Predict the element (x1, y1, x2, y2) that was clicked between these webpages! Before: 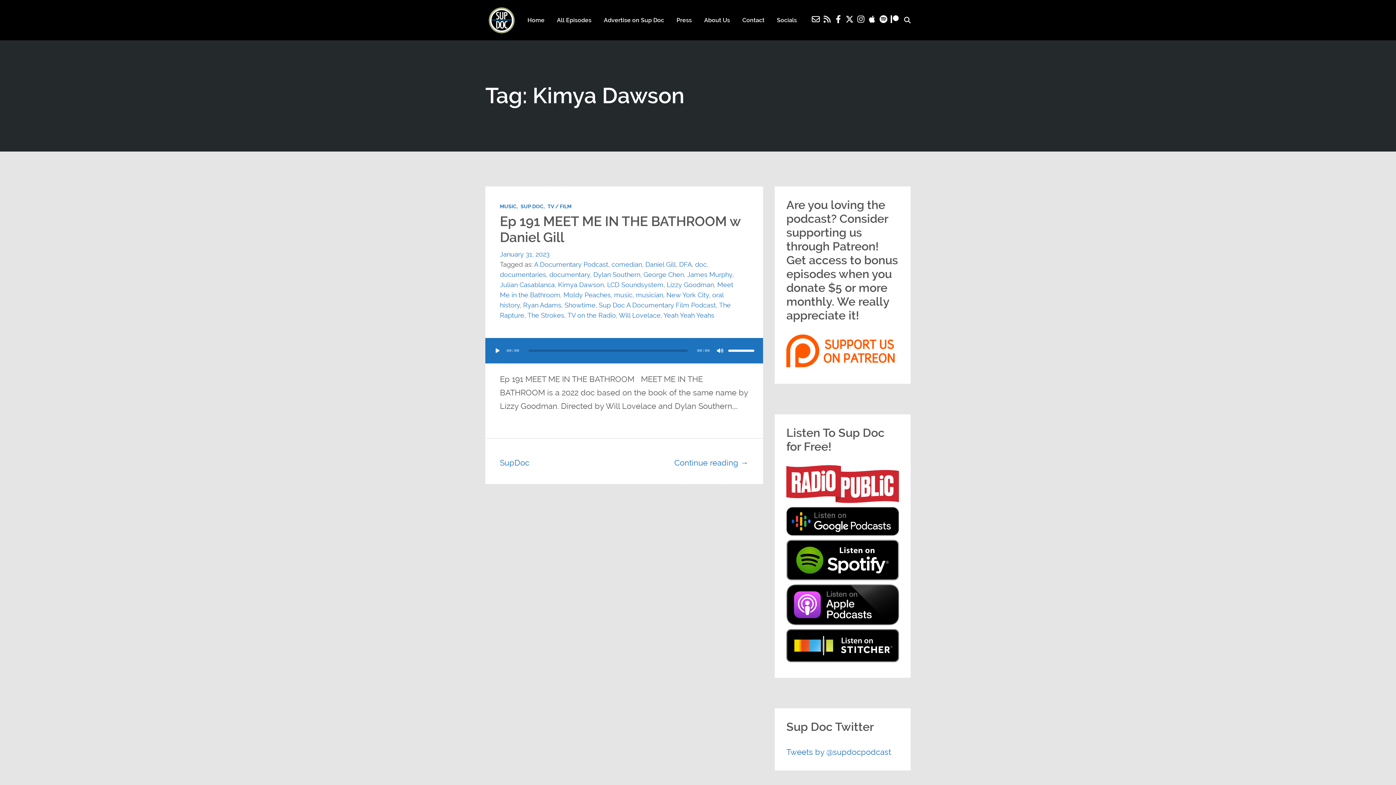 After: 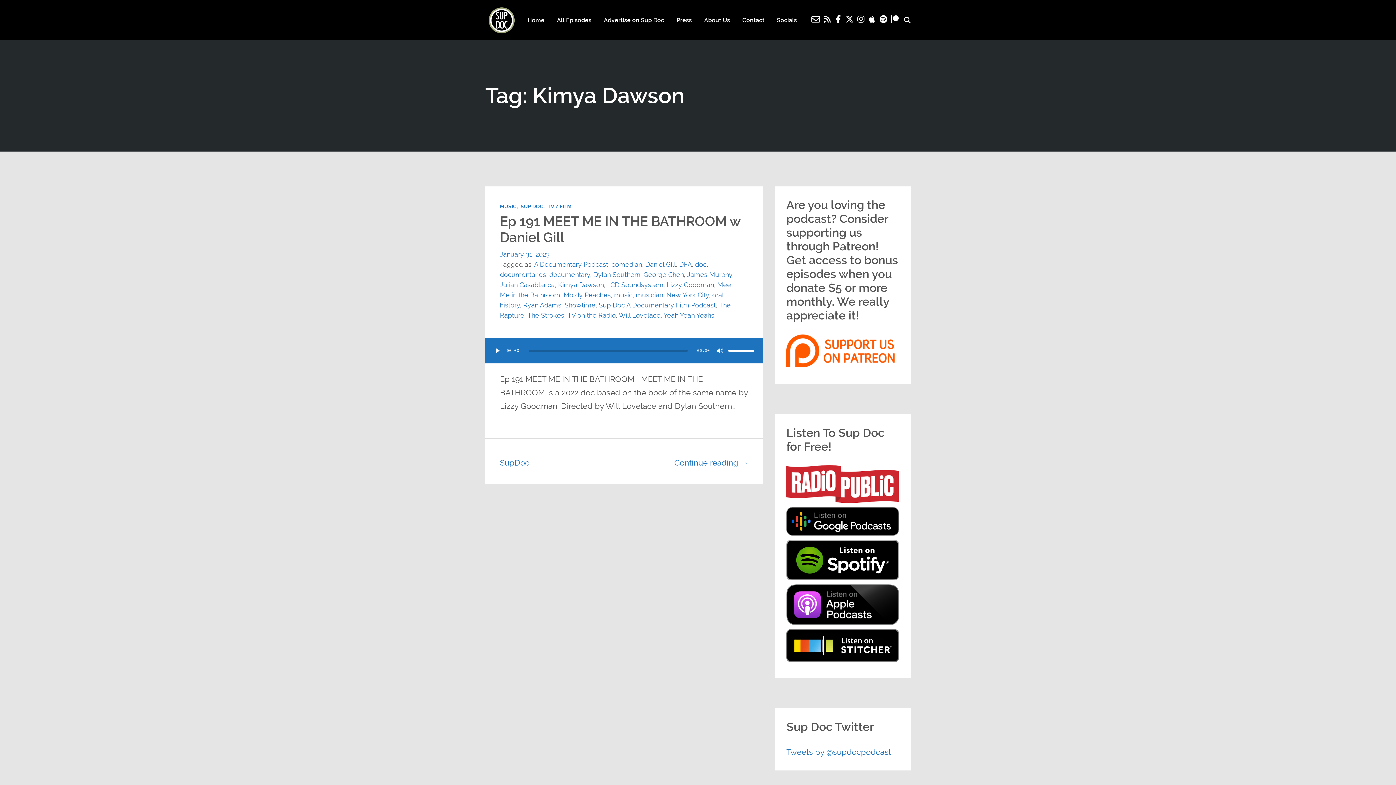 Action: bbox: (813, 16, 818, 22)